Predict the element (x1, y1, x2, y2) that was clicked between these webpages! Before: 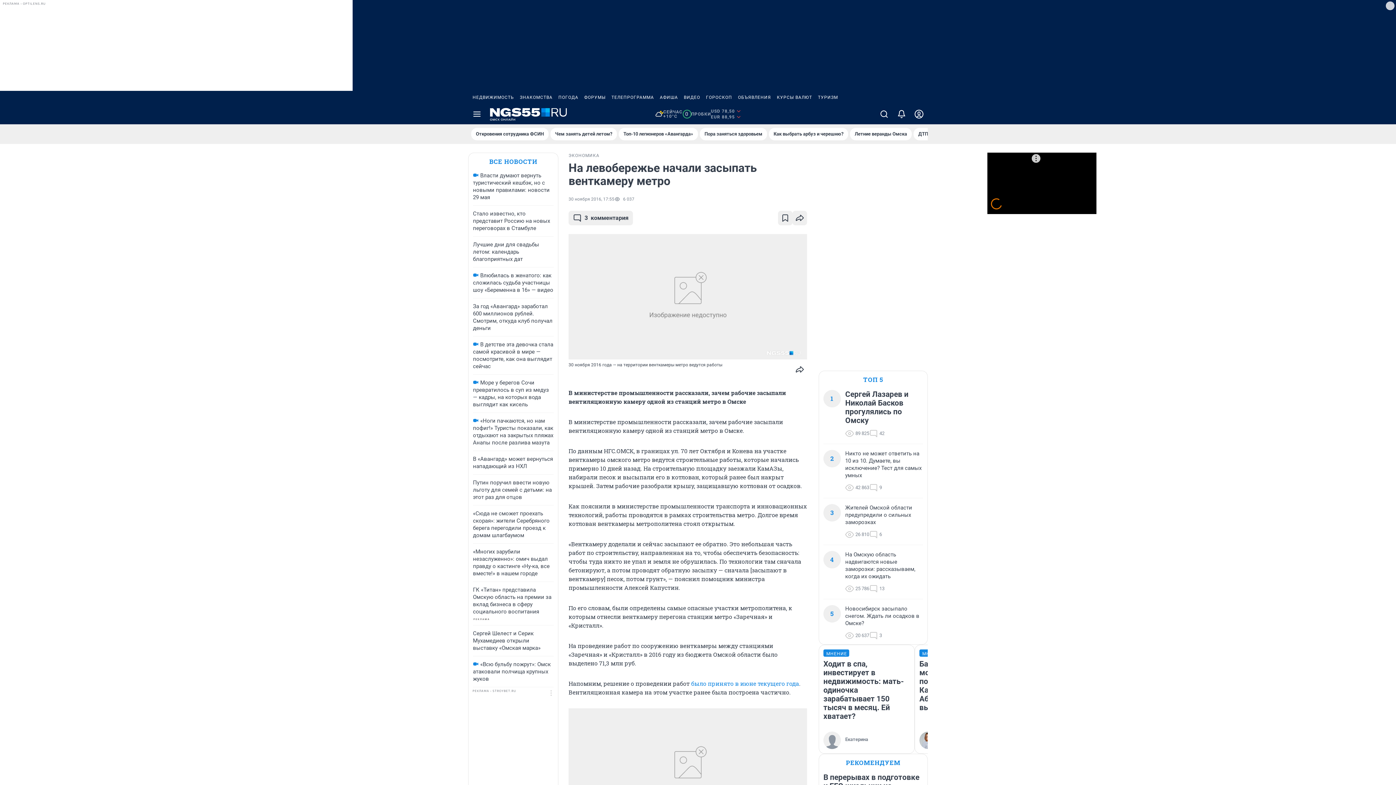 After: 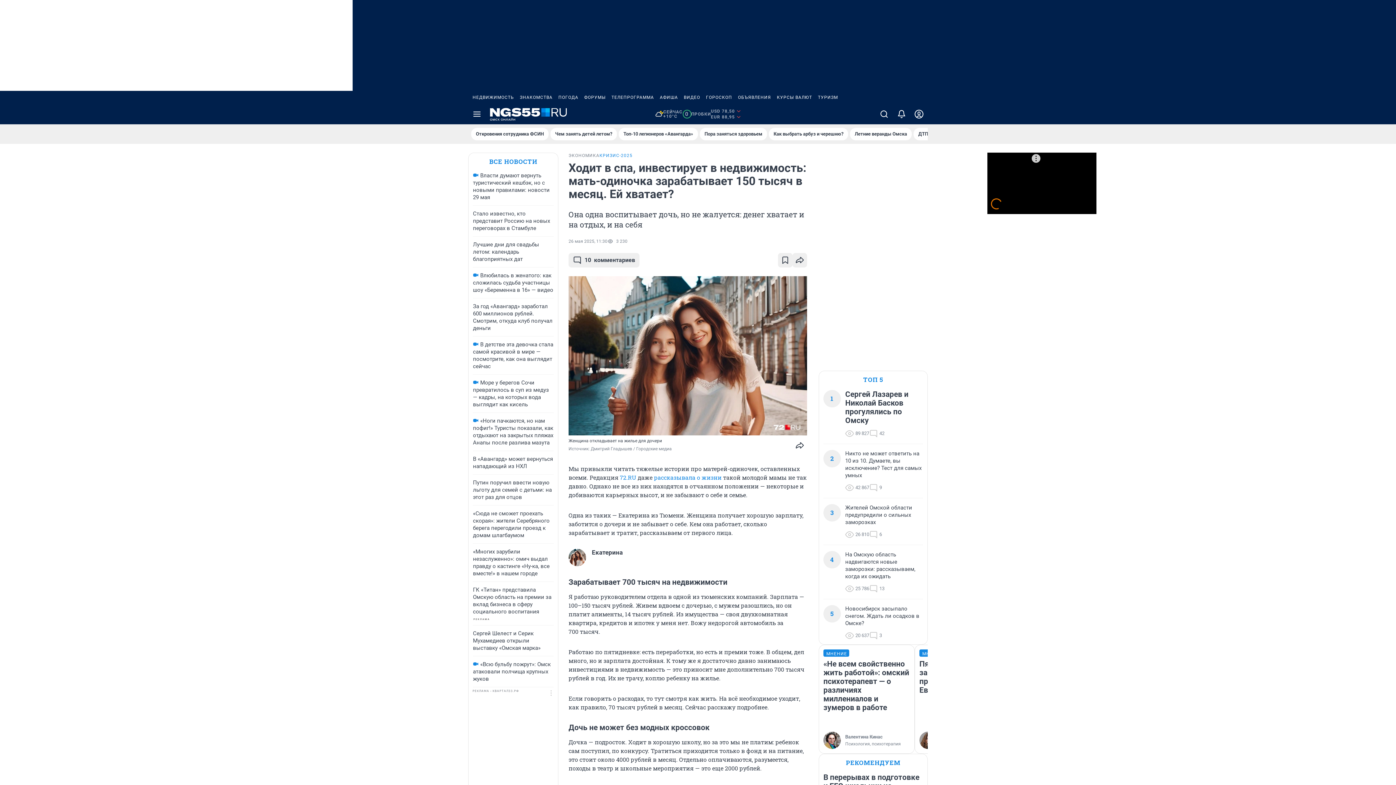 Action: label: МНЕНИЕ
Ходит в спа, инвестирует в недвижимость: мать-одиночка зарабатывает 150 тысяч в месяц. Ей хватает? bbox: (823, 649, 910, 732)